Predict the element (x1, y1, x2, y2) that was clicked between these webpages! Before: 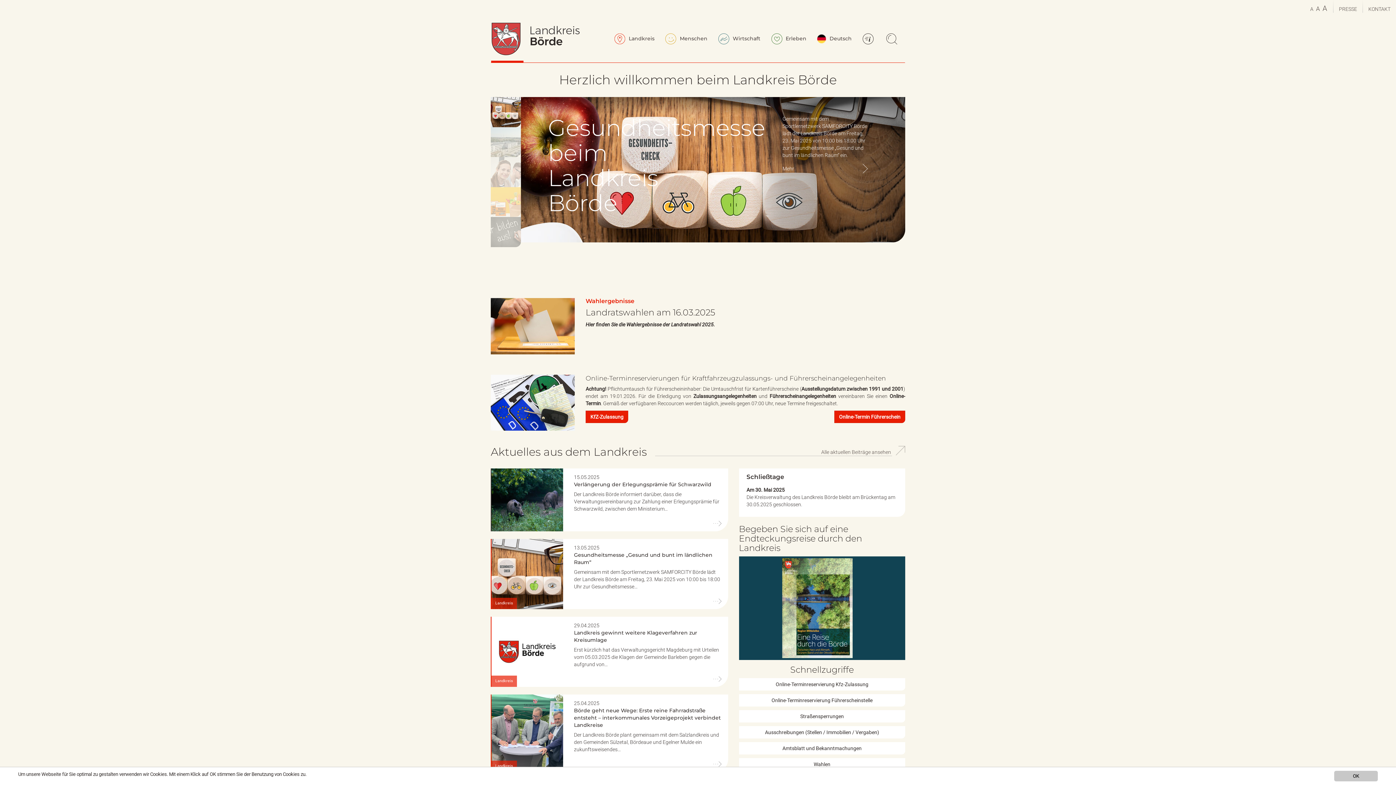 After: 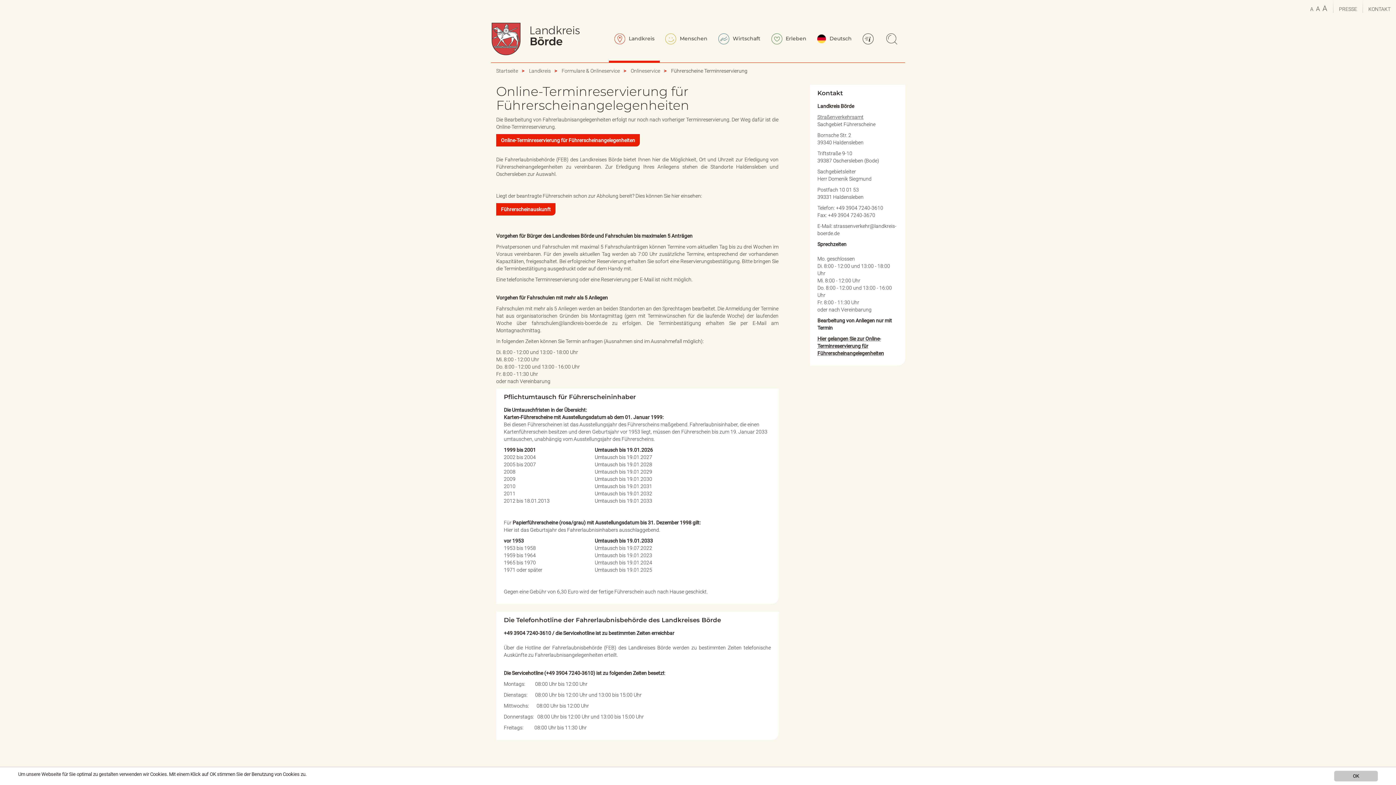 Action: bbox: (834, 410, 905, 423) label: Online-Termin Führerschein